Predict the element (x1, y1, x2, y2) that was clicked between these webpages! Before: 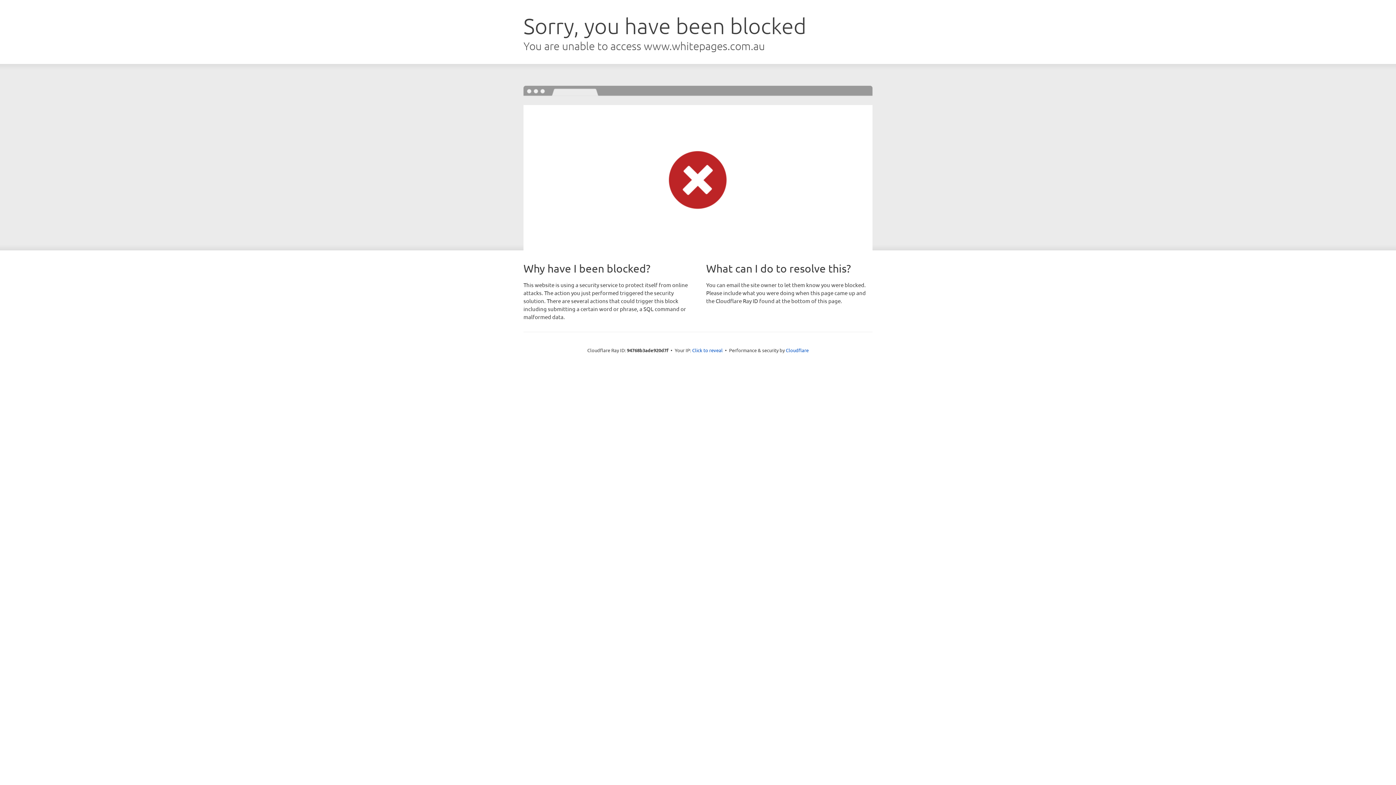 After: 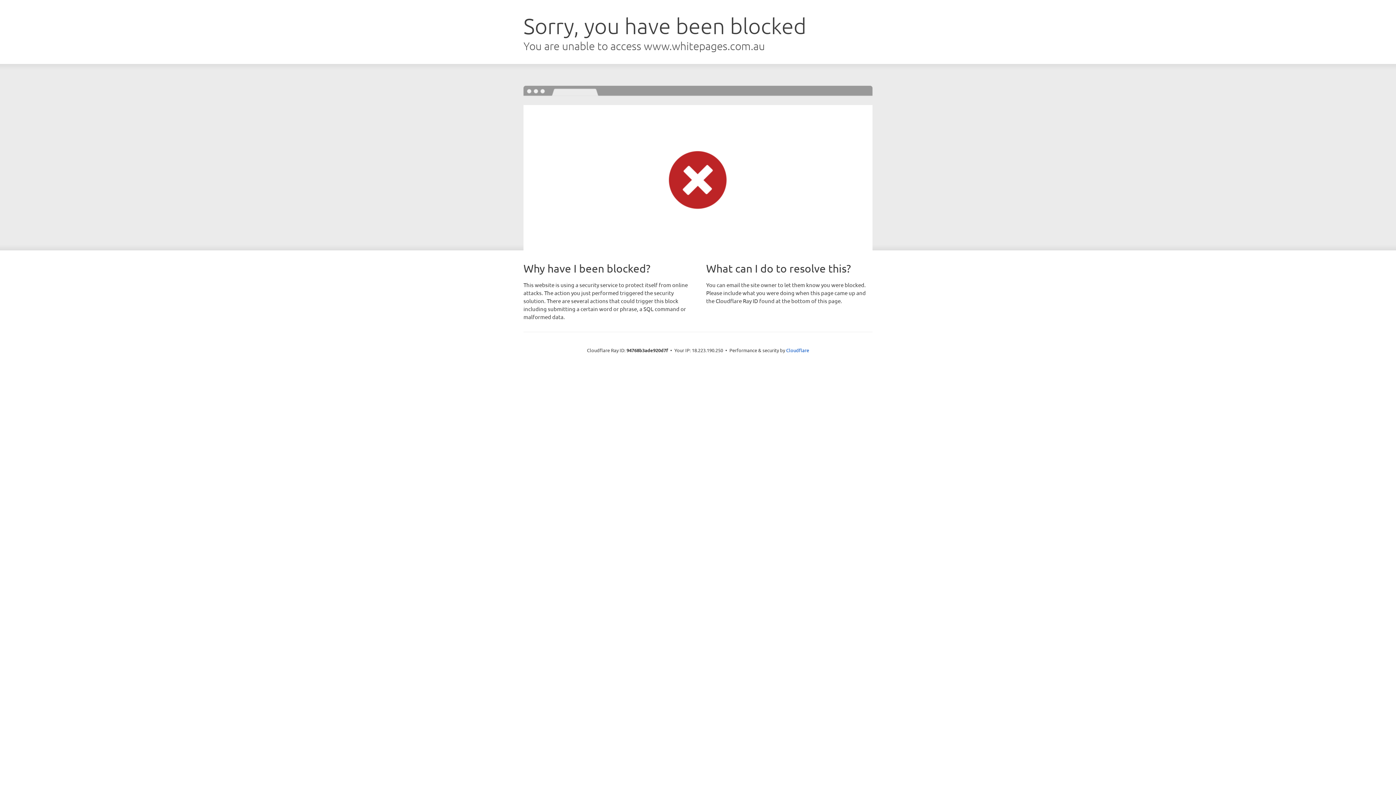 Action: bbox: (692, 346, 722, 353) label: Click to reveal